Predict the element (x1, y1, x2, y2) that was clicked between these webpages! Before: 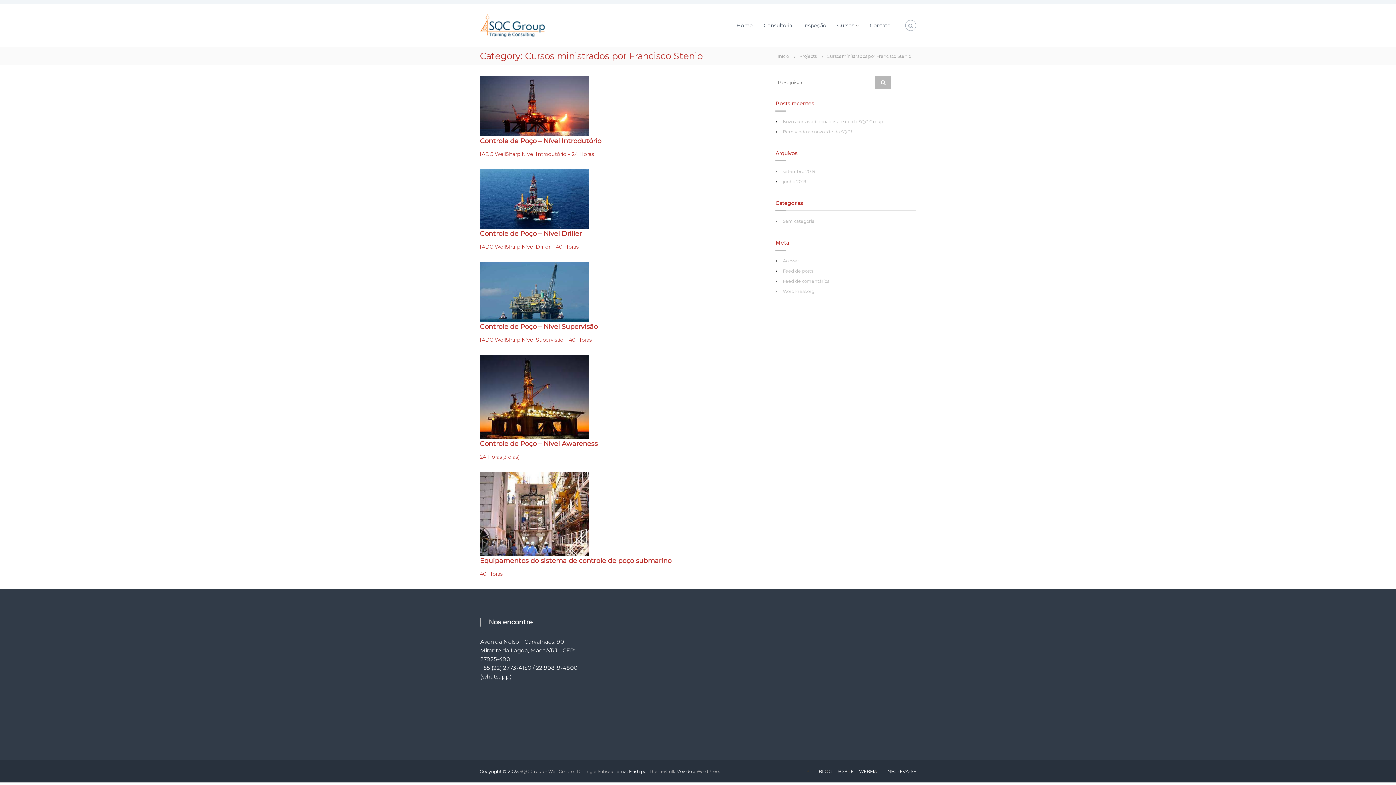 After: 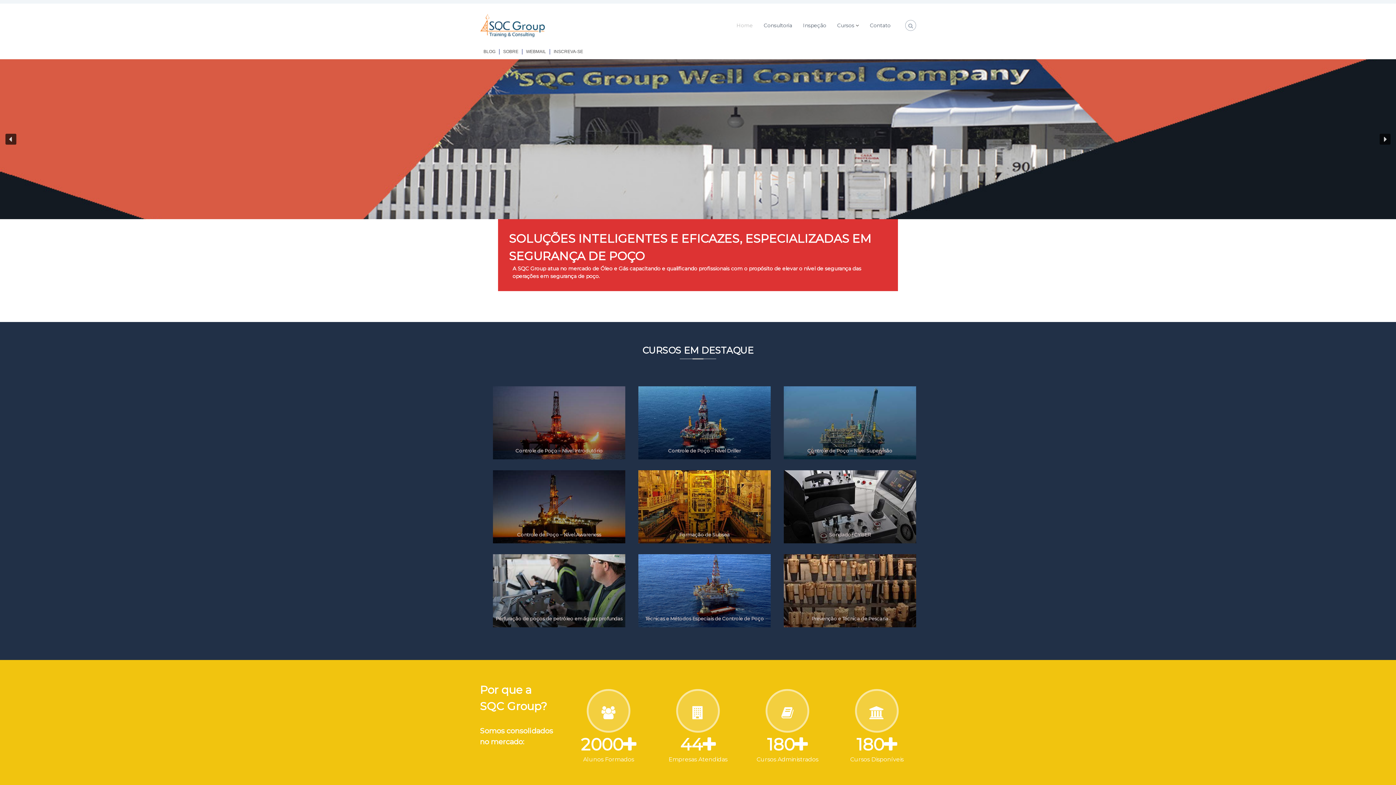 Action: bbox: (773, 52, 794, 59) label: Início